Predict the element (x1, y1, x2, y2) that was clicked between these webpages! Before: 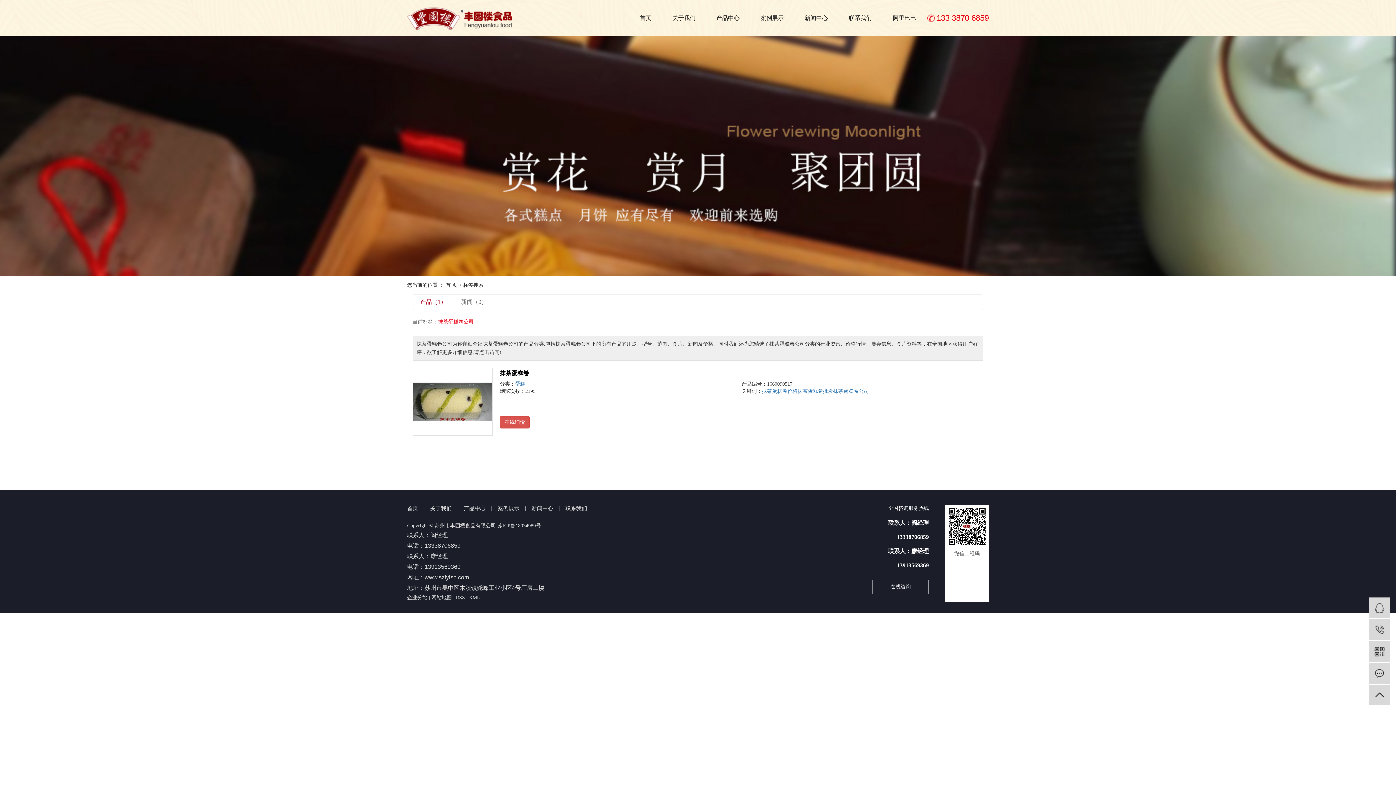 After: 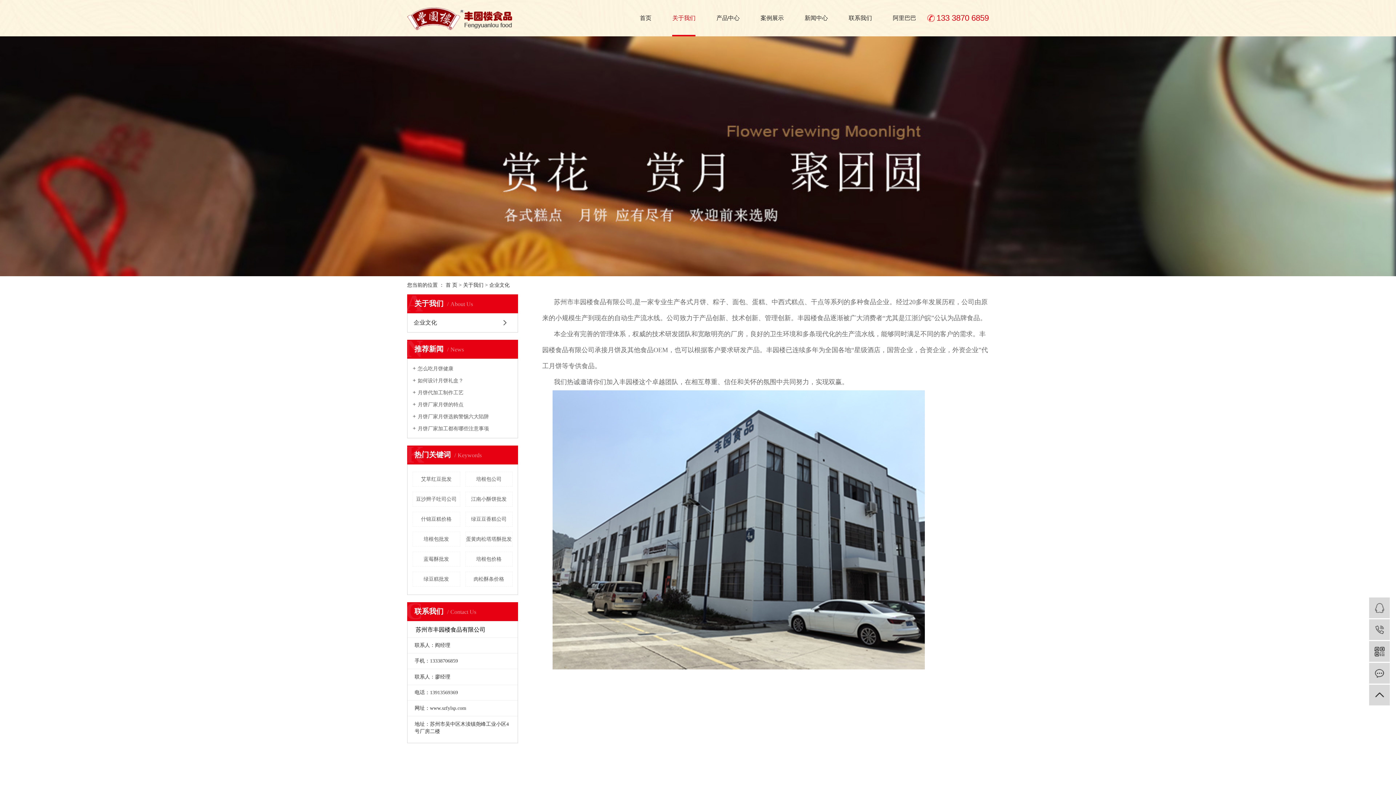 Action: bbox: (672, 0, 695, 36) label: 关于我们